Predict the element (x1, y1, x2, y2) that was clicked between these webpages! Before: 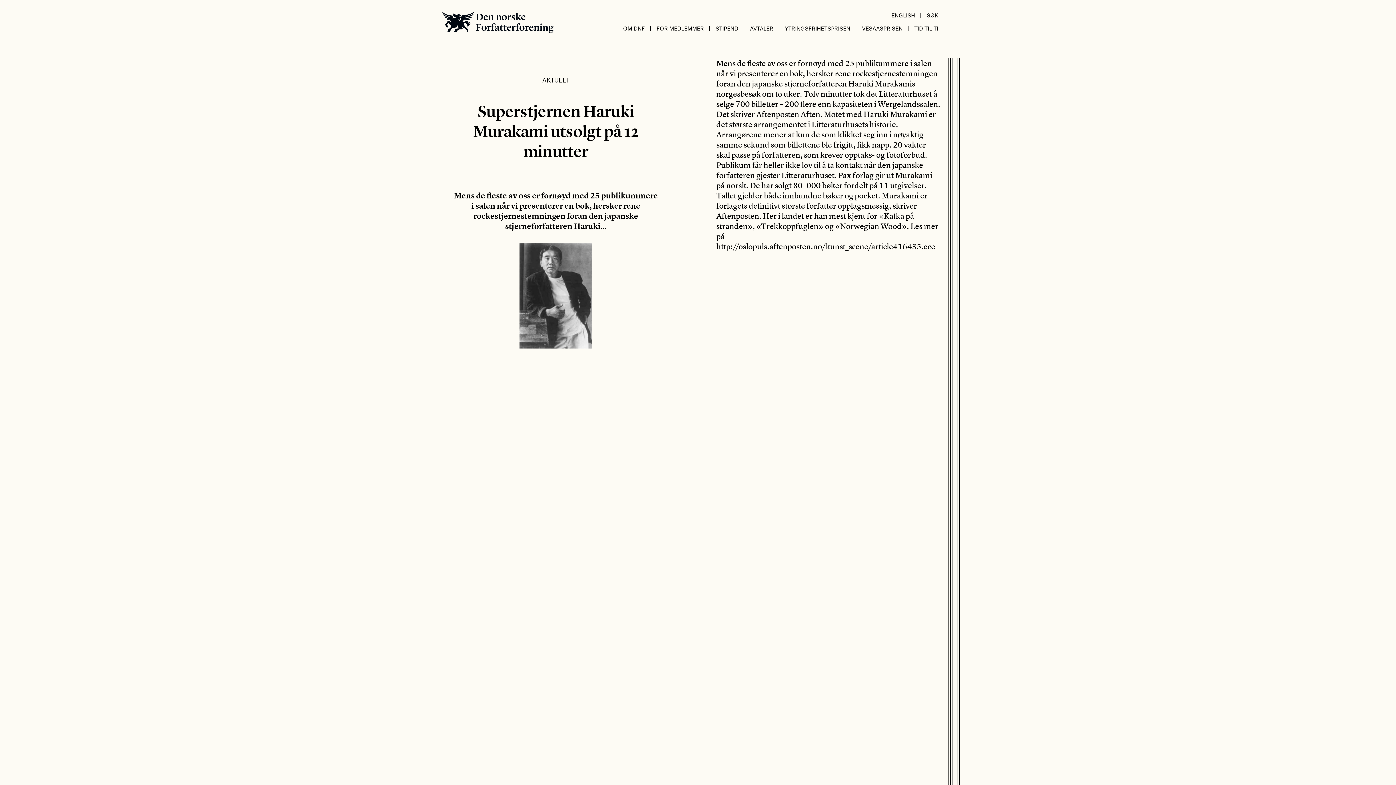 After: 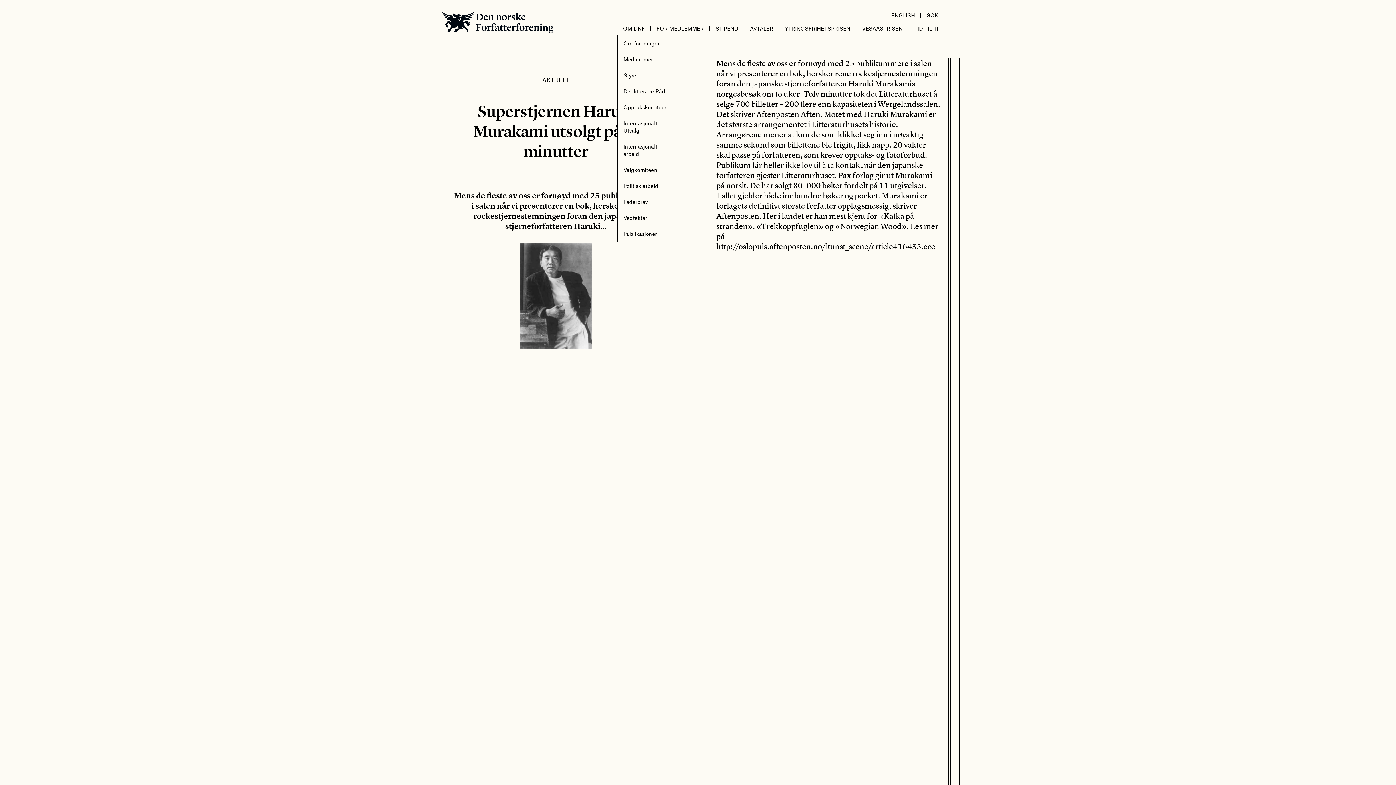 Action: label: OM DNF bbox: (617, 21, 650, 34)